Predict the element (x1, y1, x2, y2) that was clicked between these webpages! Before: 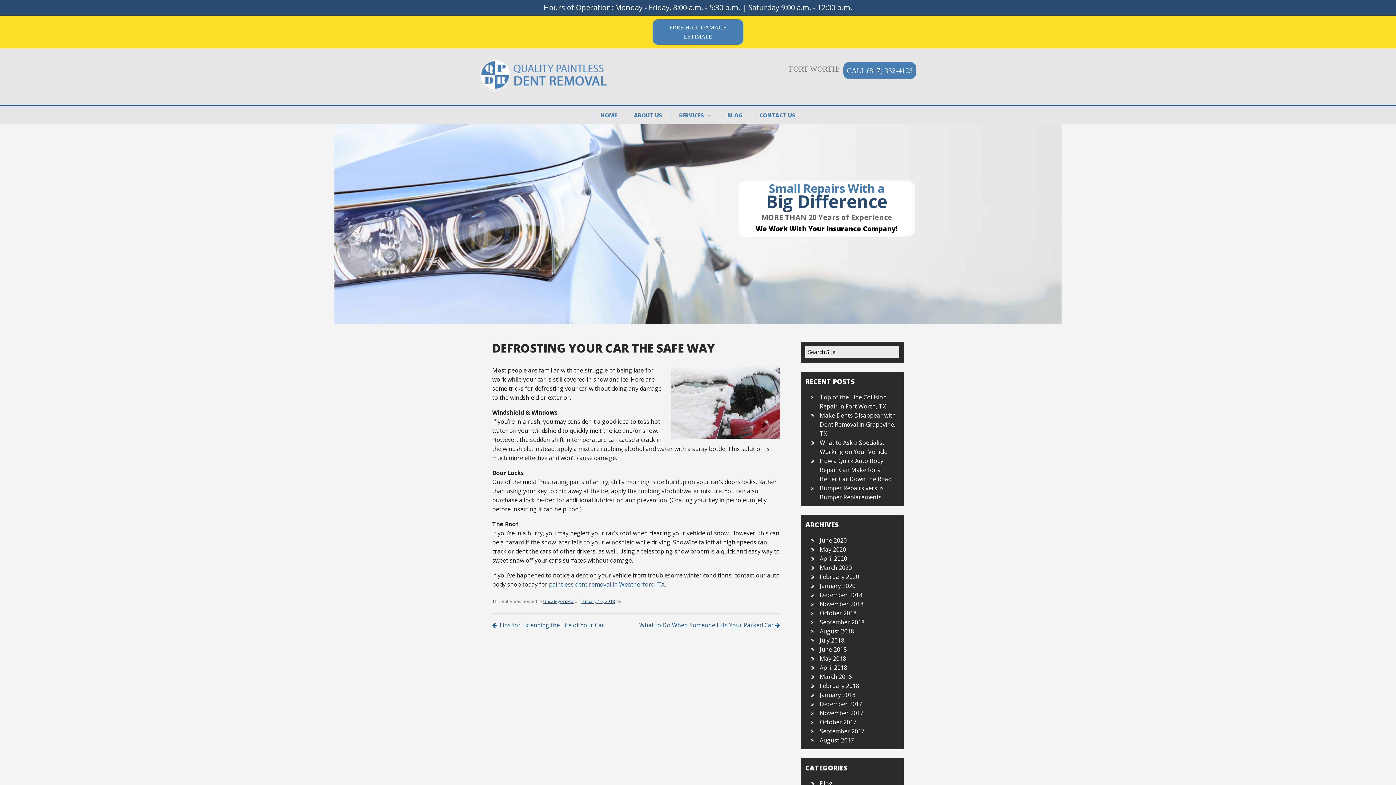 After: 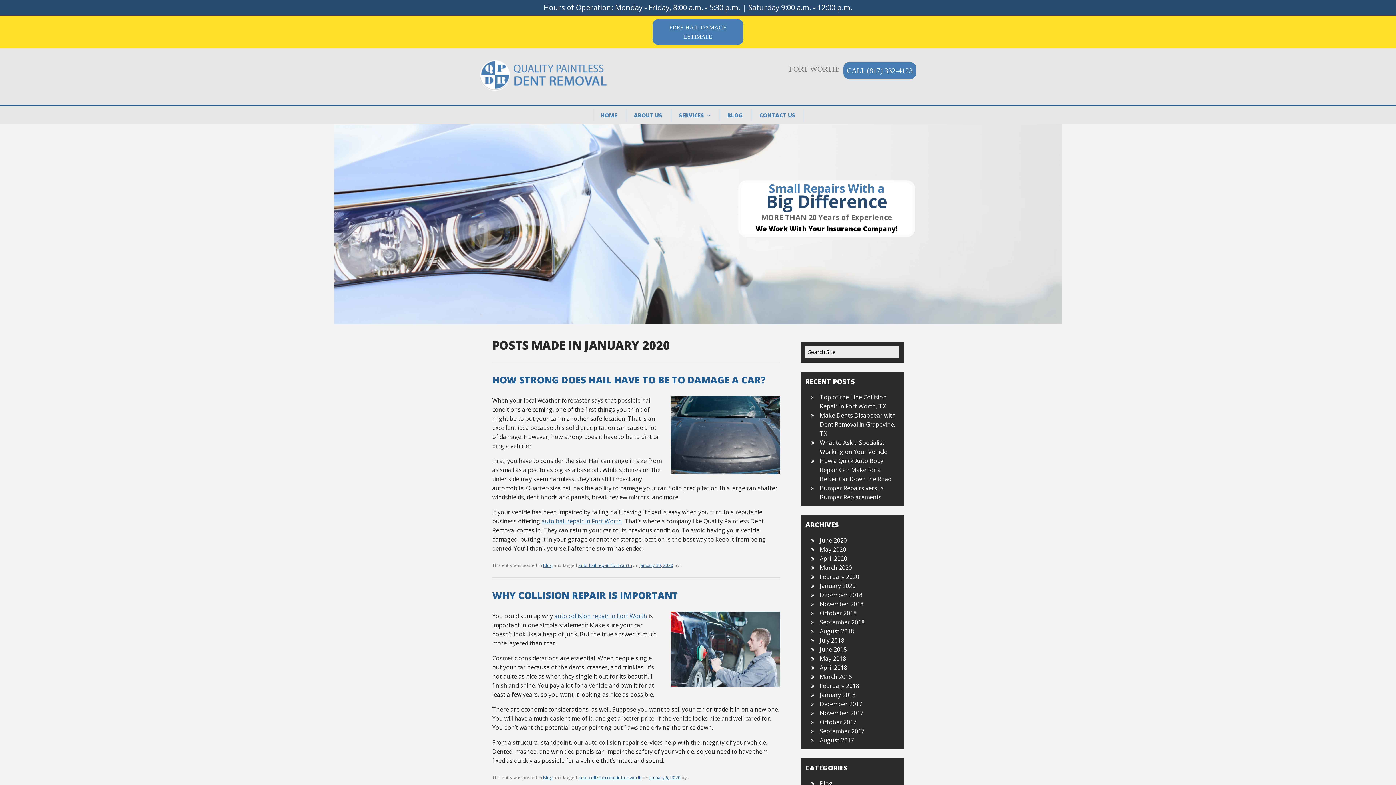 Action: bbox: (820, 582, 855, 590) label: January 2020